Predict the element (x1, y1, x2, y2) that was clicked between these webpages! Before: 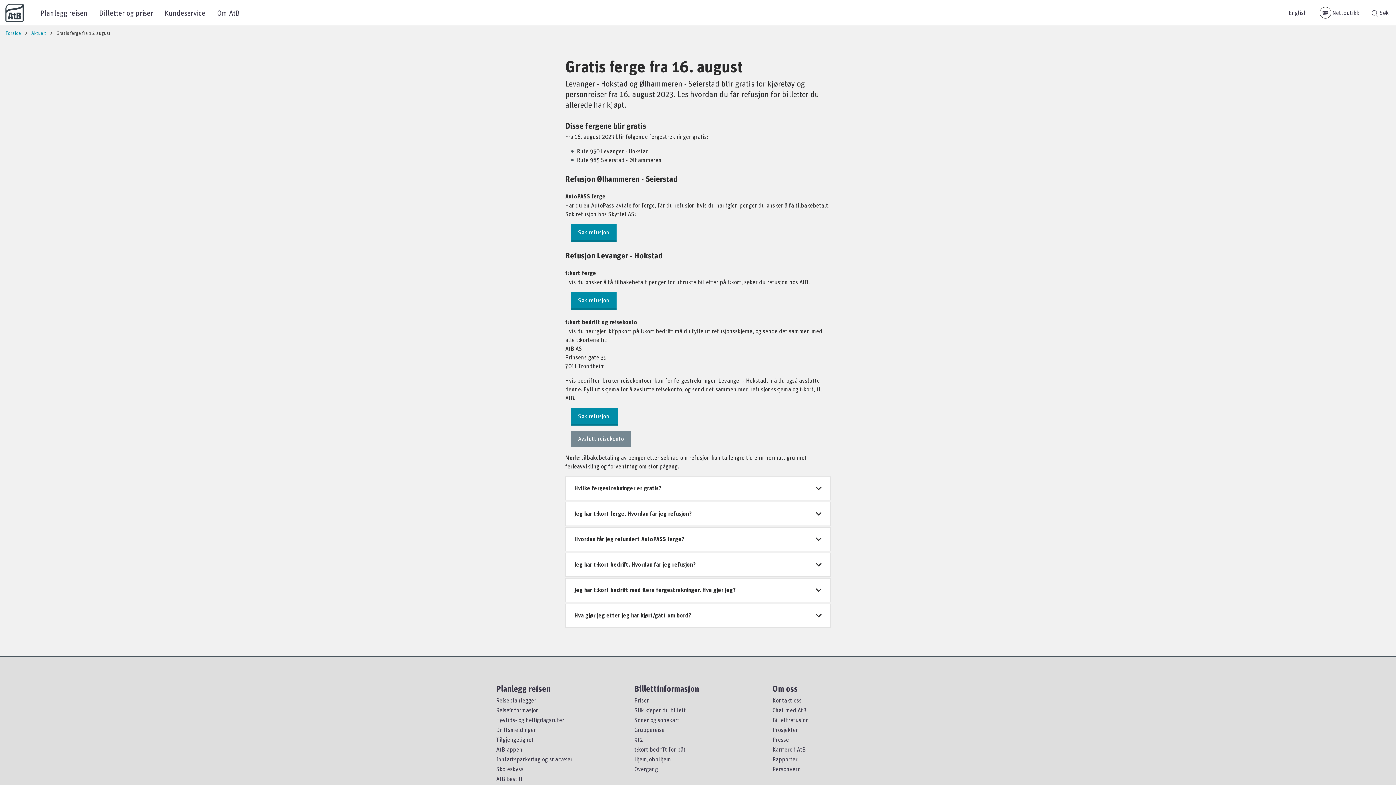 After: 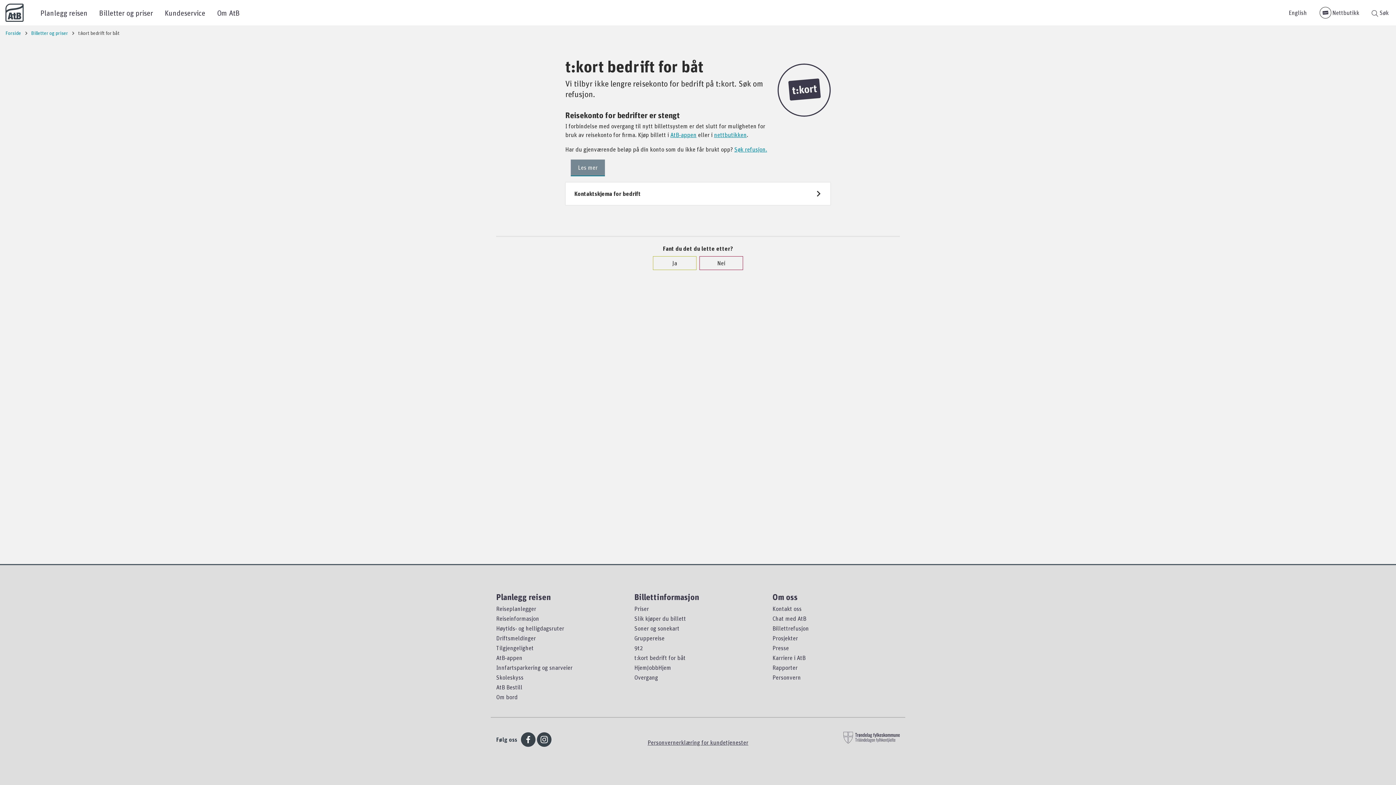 Action: label: t:kort bedrift for båt bbox: (634, 746, 685, 753)